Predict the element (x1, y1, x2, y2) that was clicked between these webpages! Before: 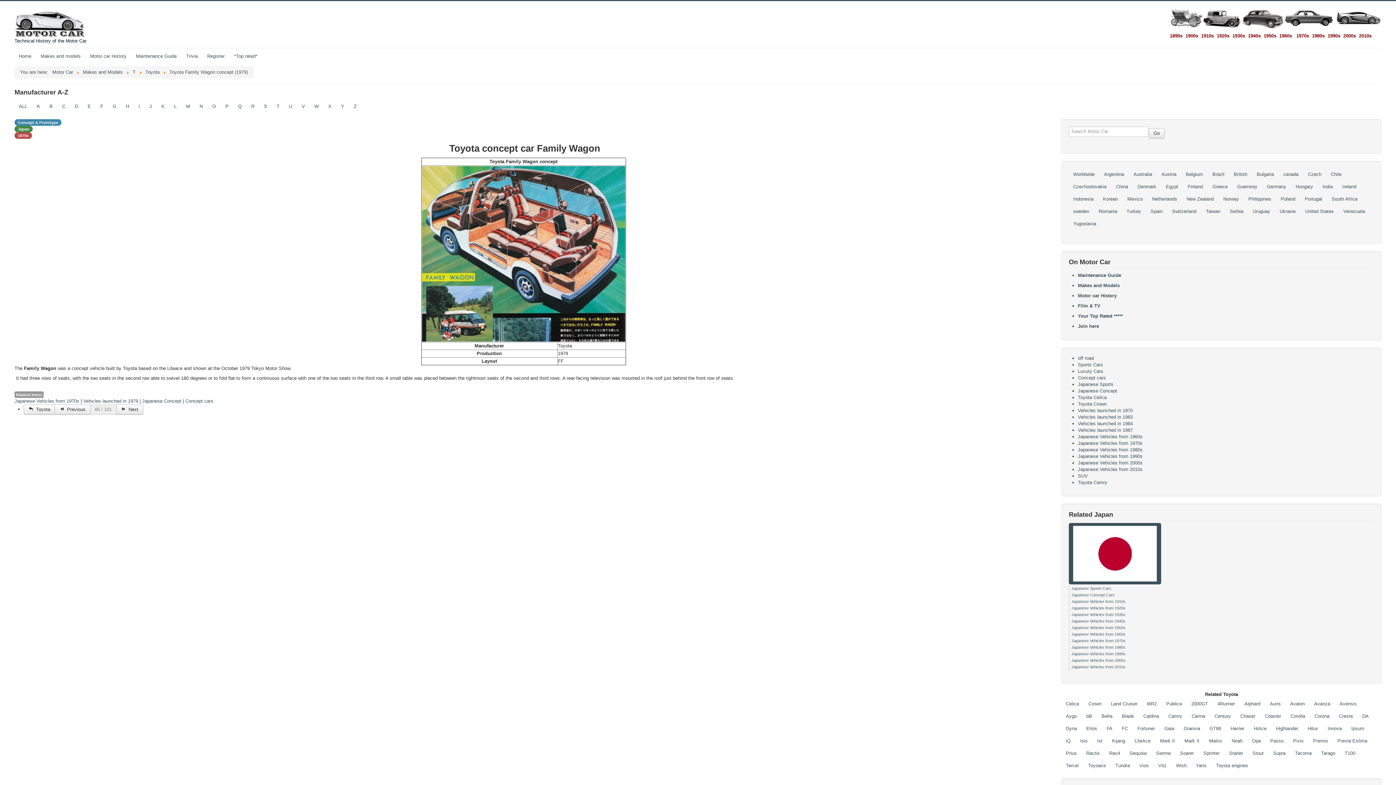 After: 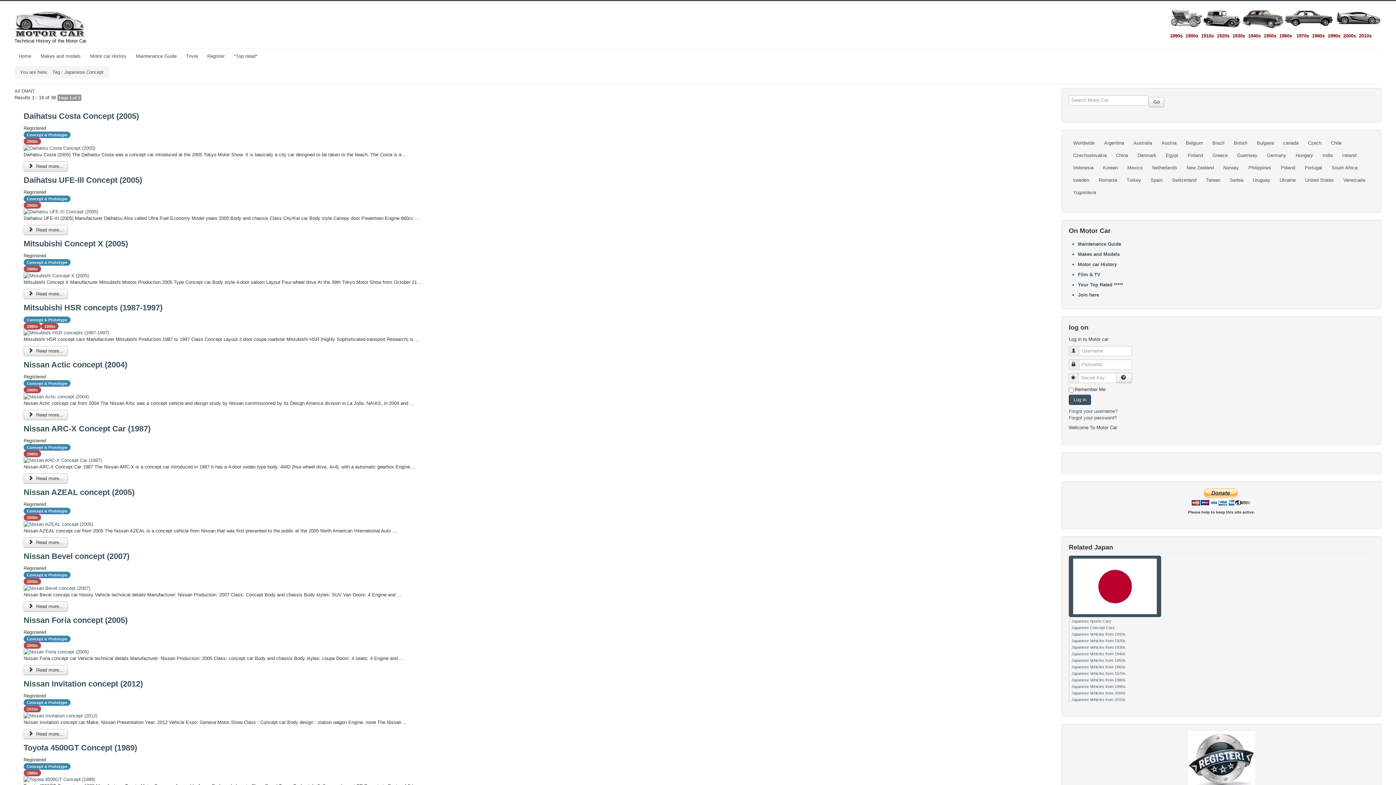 Action: label: Japanese Concept Cars bbox: (1071, 593, 1114, 597)